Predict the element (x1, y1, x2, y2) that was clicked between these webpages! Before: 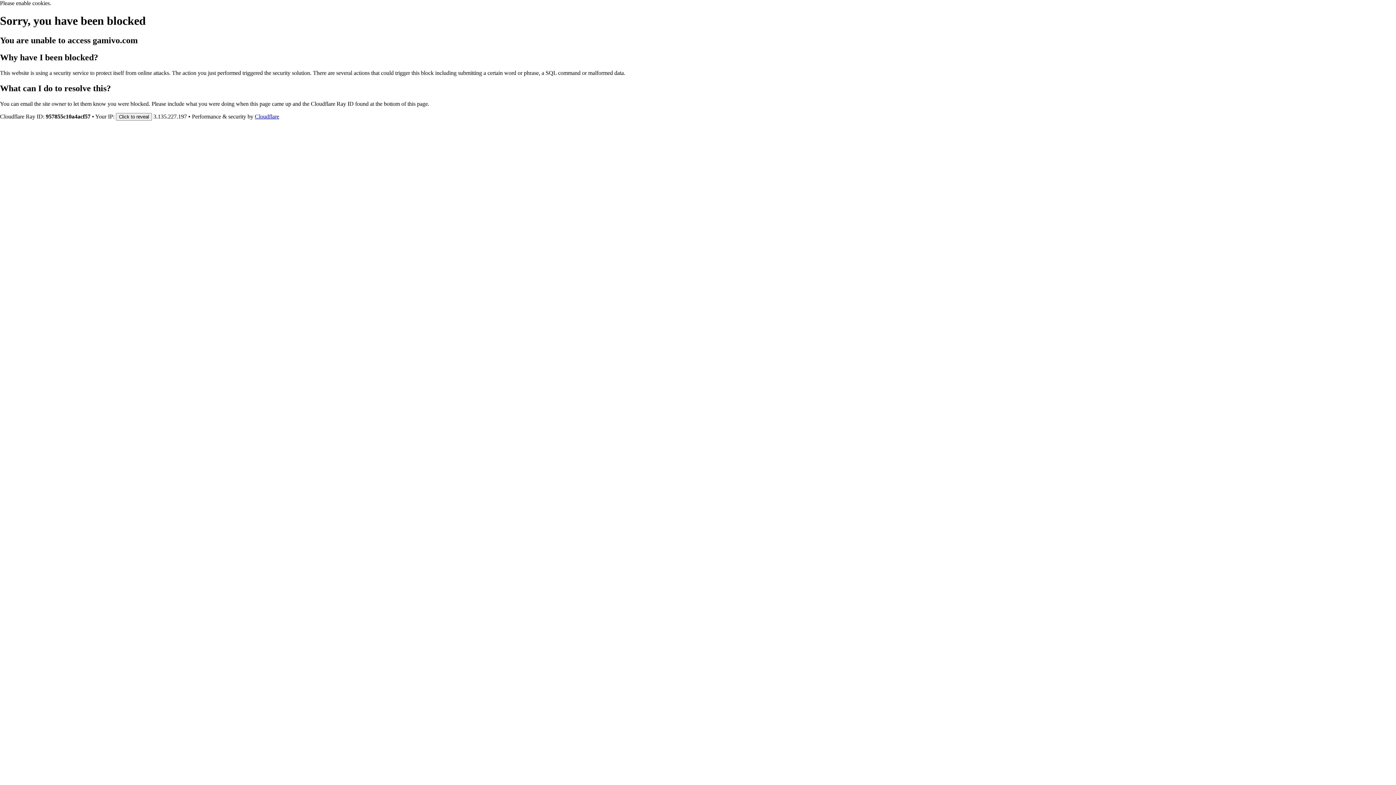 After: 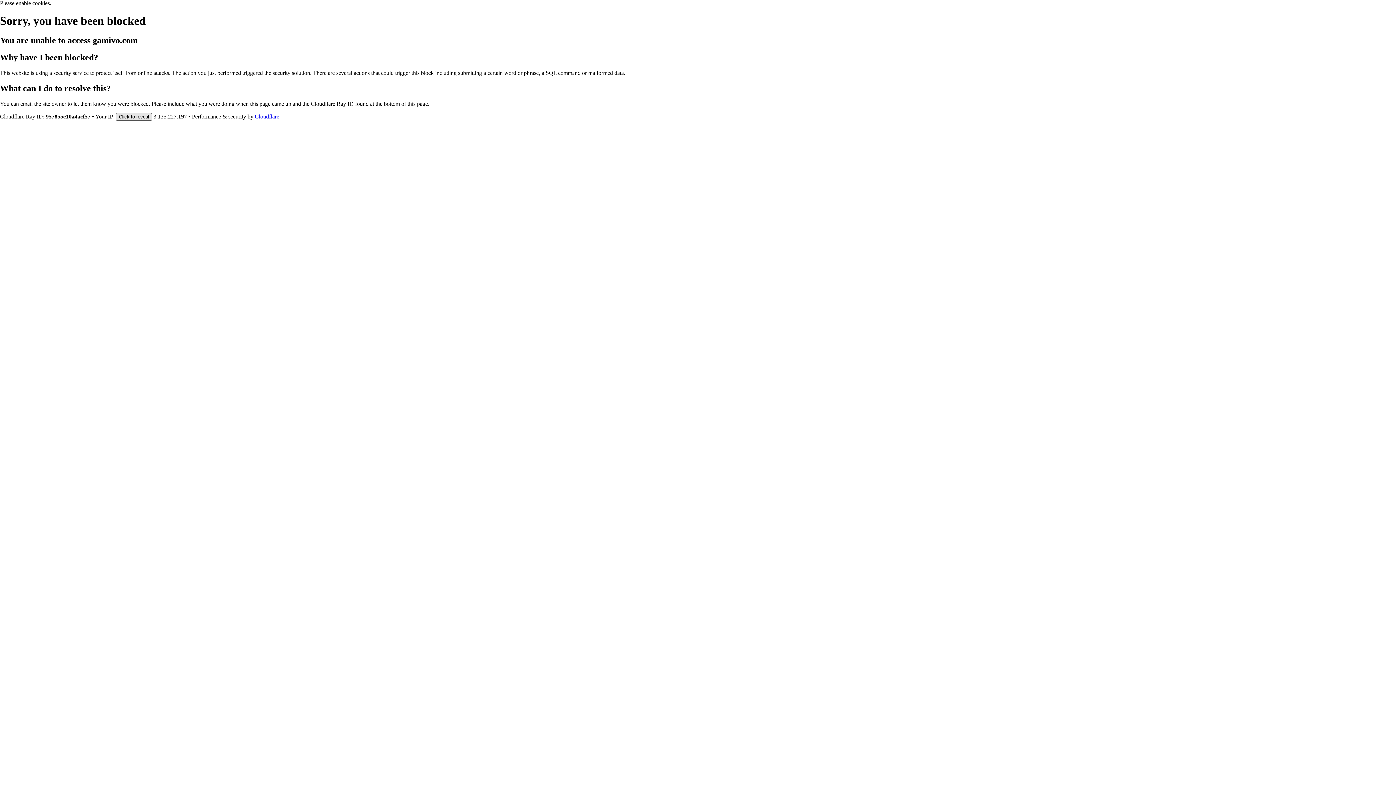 Action: bbox: (116, 112, 152, 120) label: Click to reveal